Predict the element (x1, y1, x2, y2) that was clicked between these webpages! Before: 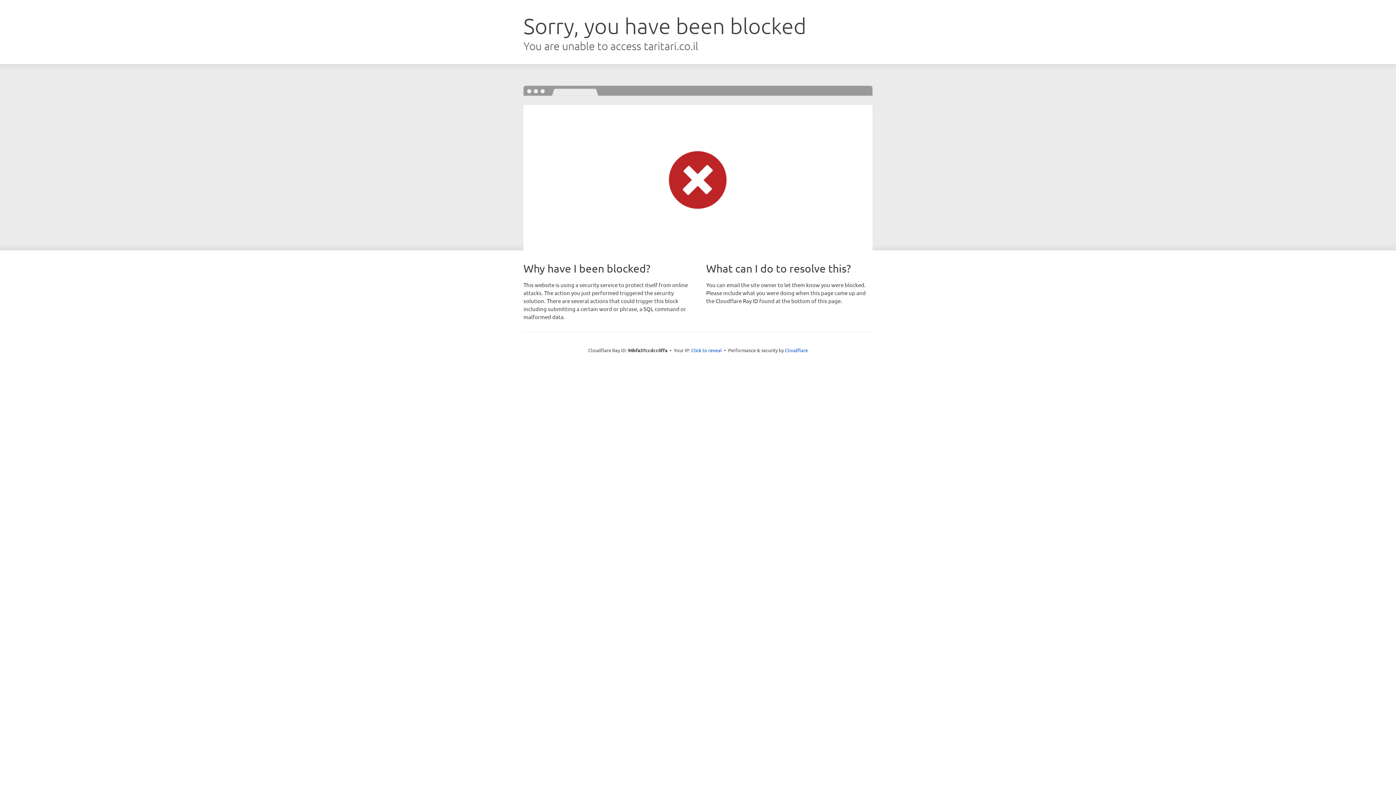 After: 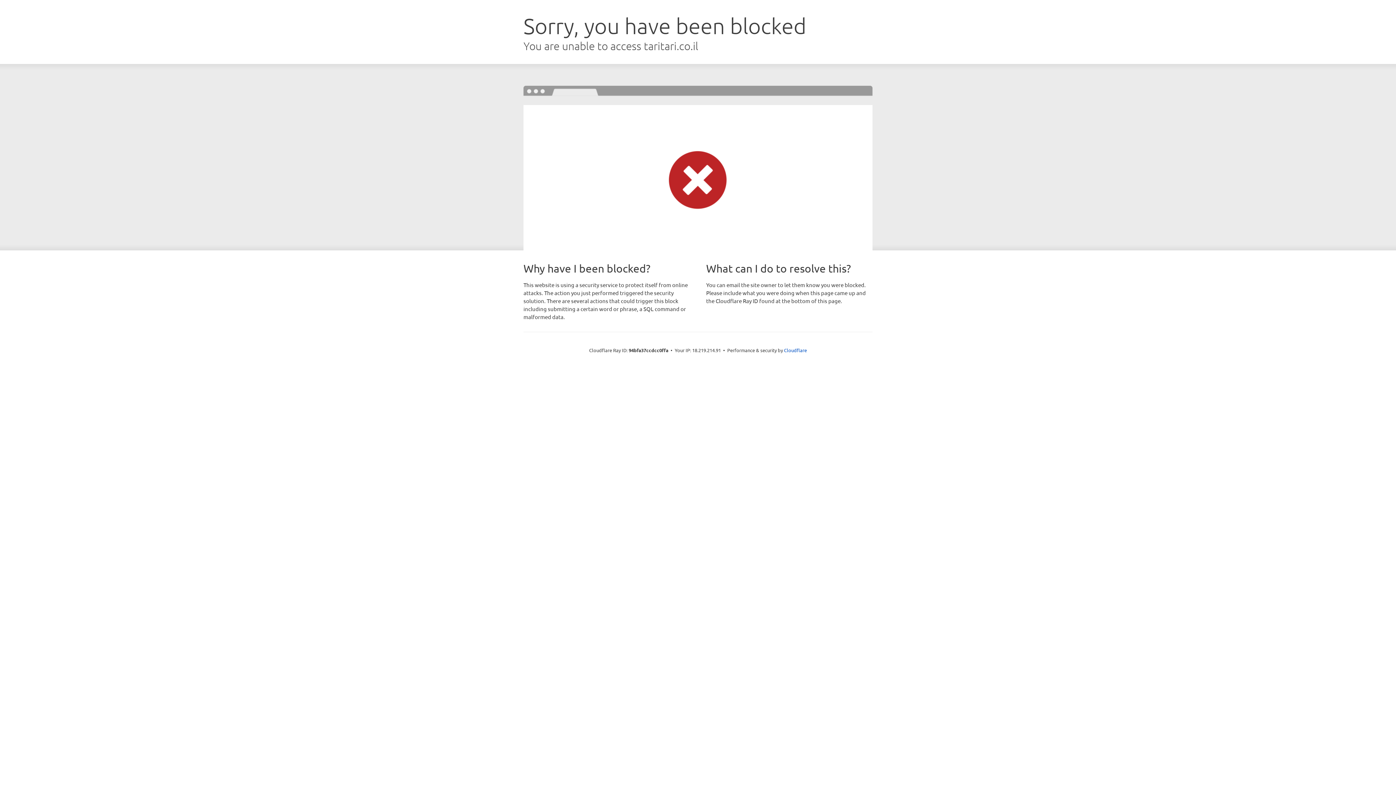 Action: label: Click to reveal bbox: (691, 346, 722, 353)